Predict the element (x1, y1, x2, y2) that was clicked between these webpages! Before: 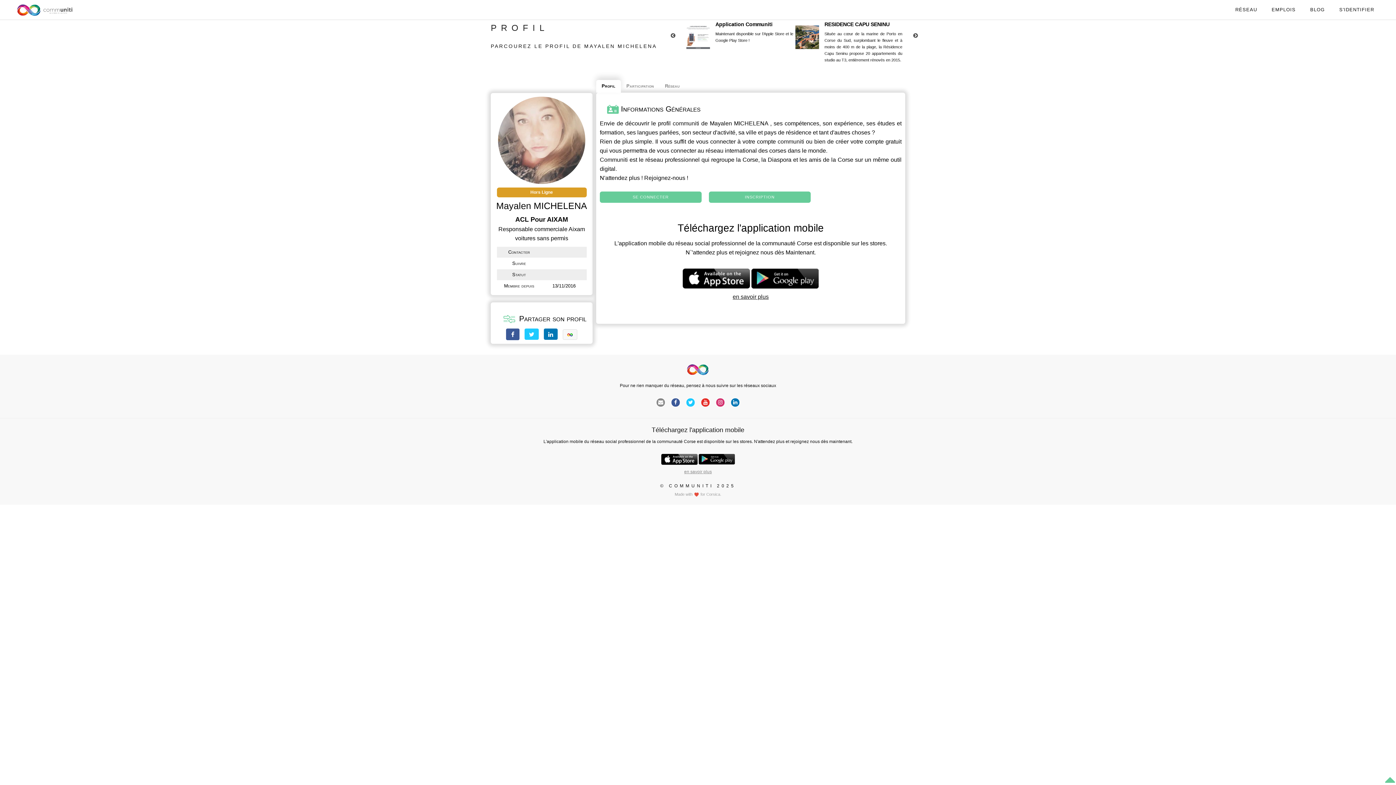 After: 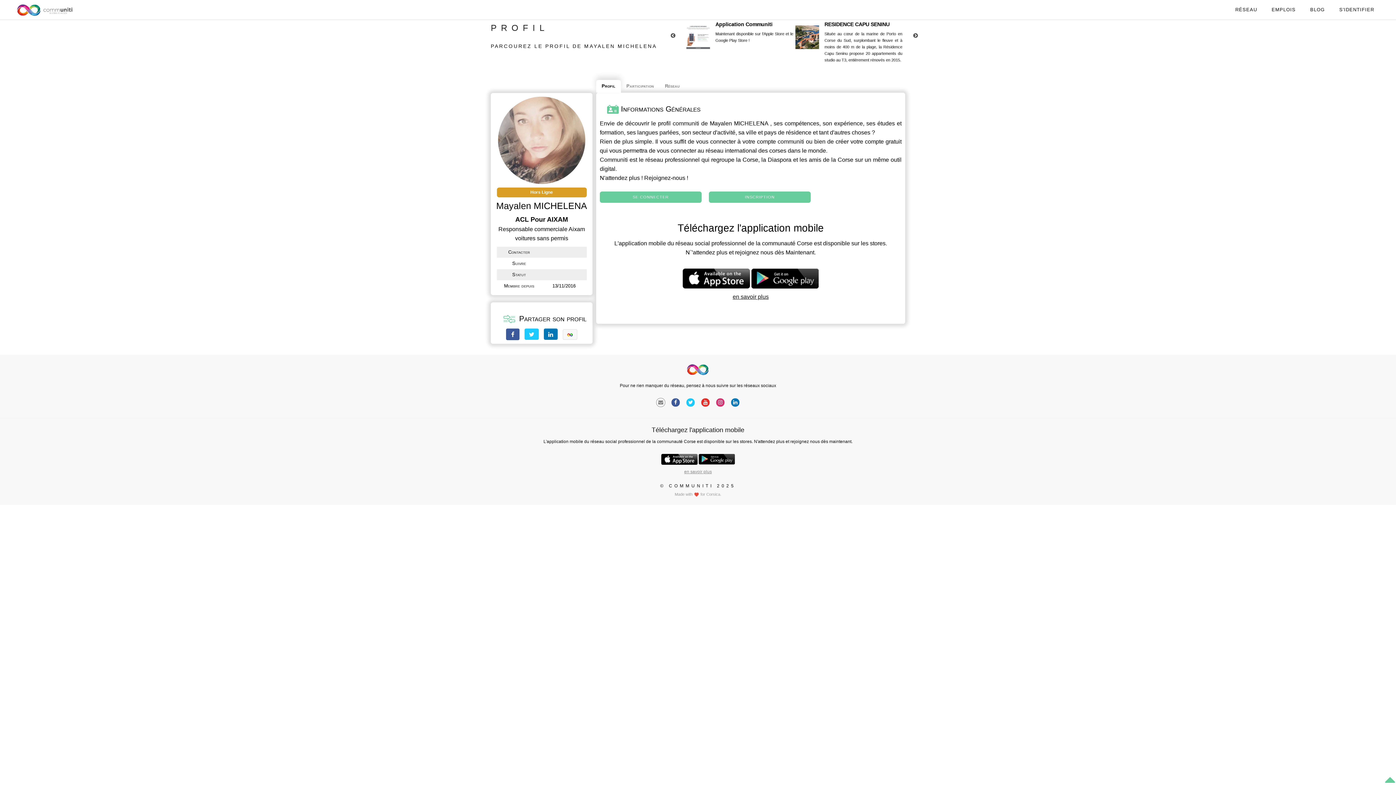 Action: bbox: (656, 398, 665, 407)